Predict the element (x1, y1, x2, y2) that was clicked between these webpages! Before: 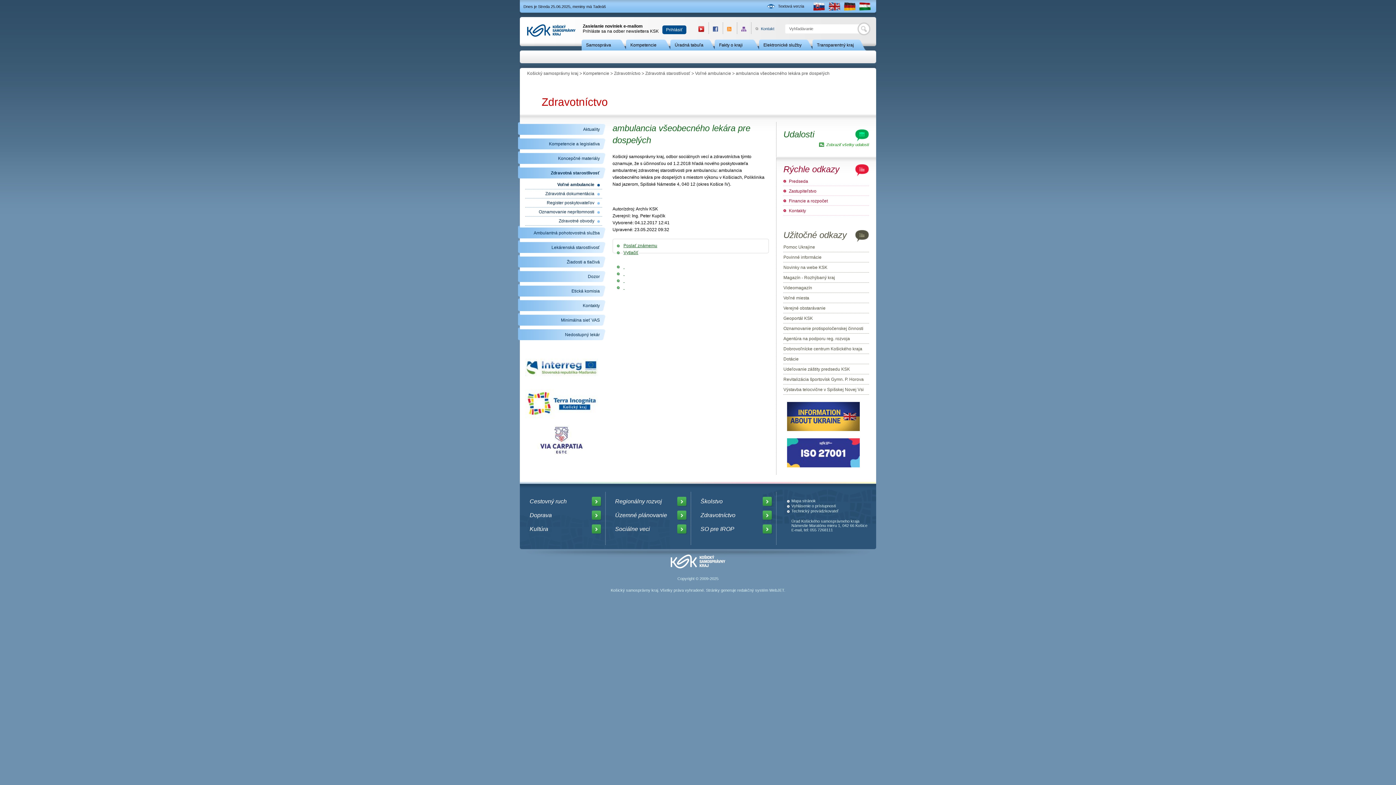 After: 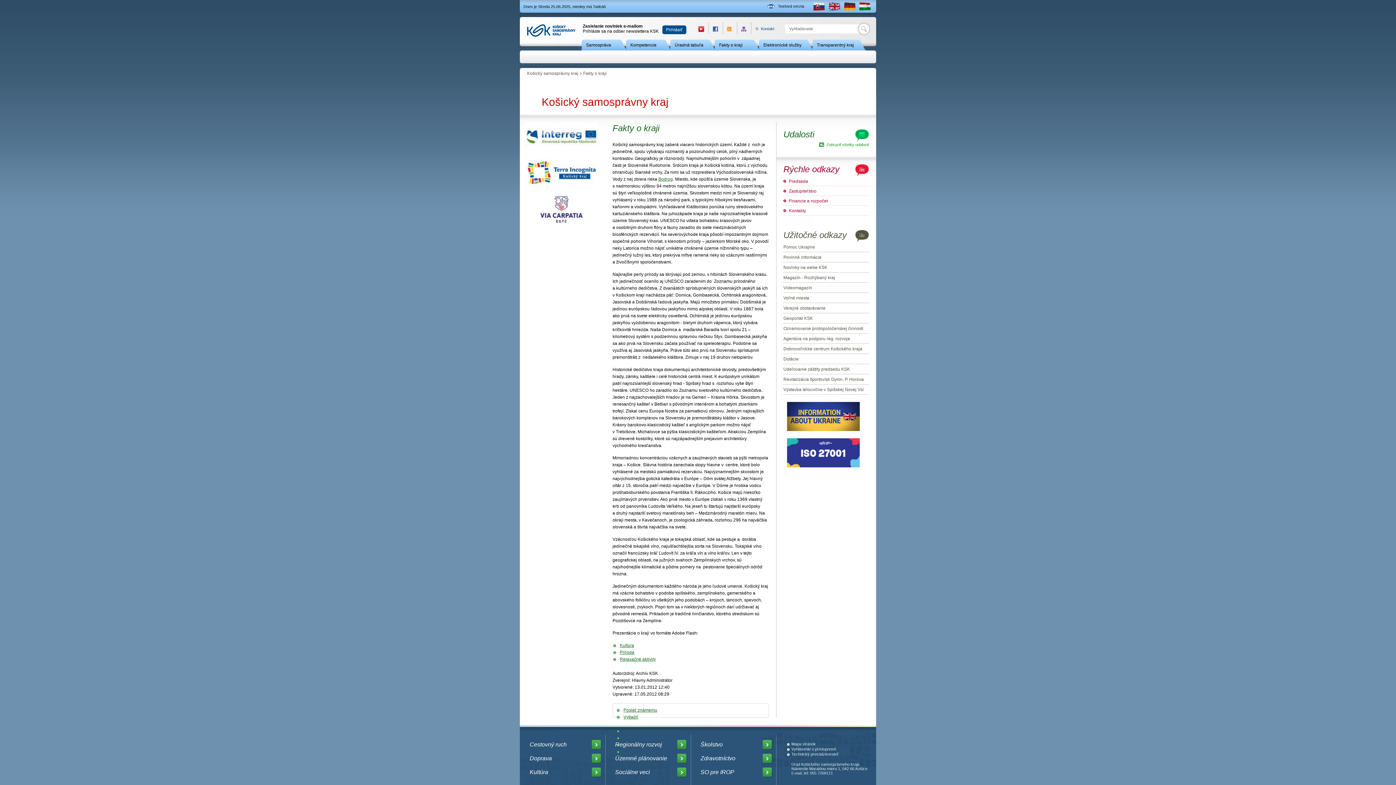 Action: label: Fakty o kraji bbox: (714, 39, 752, 50)